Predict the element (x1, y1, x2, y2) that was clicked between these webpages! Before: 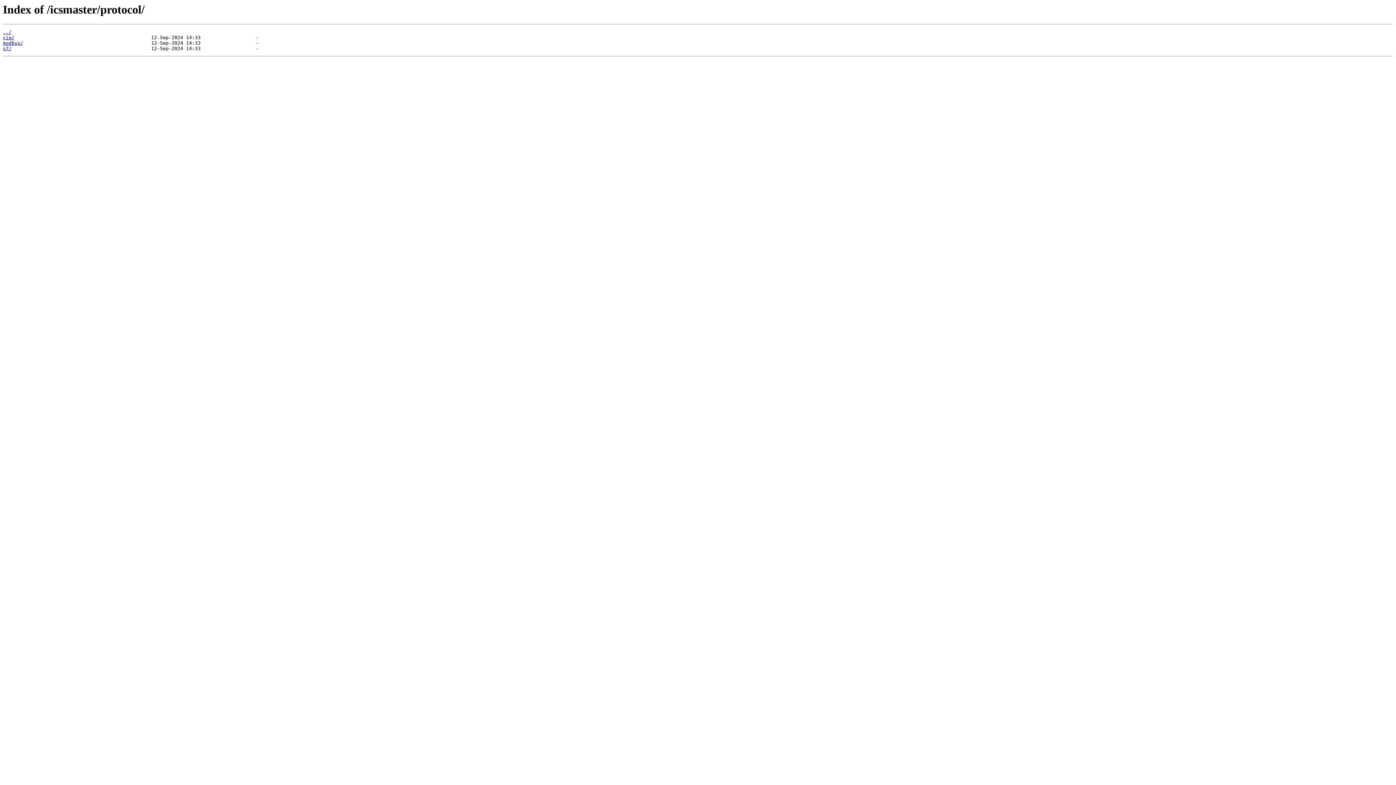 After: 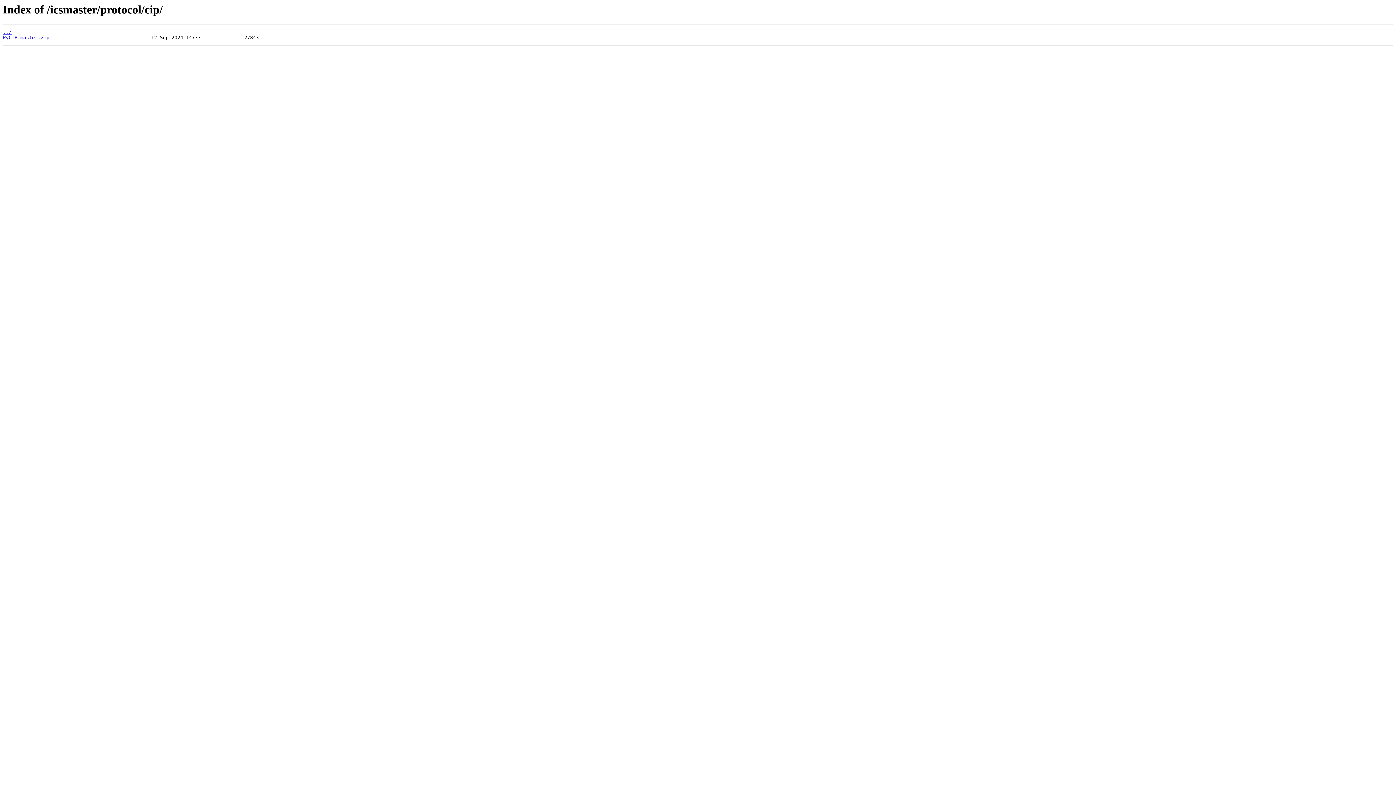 Action: bbox: (2, 35, 14, 40) label: cip/